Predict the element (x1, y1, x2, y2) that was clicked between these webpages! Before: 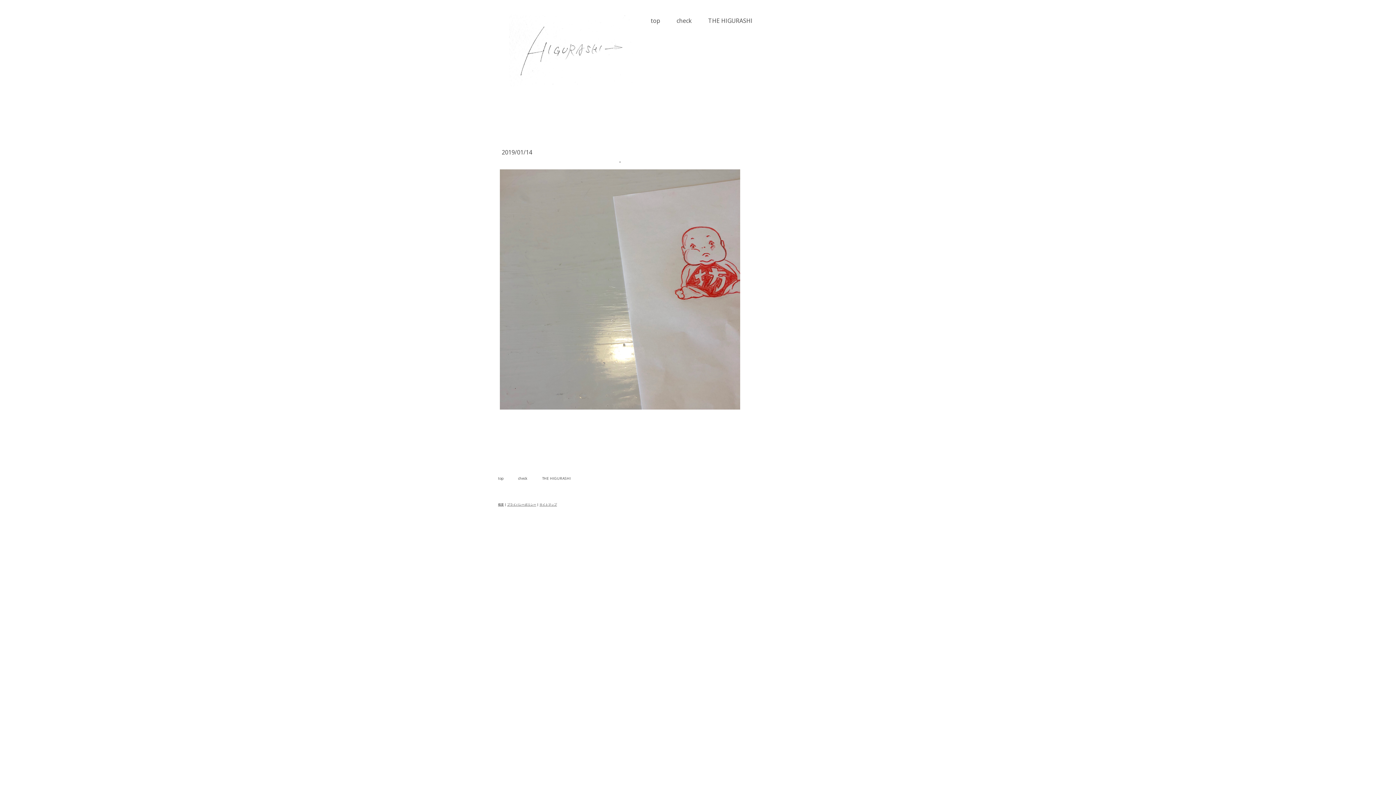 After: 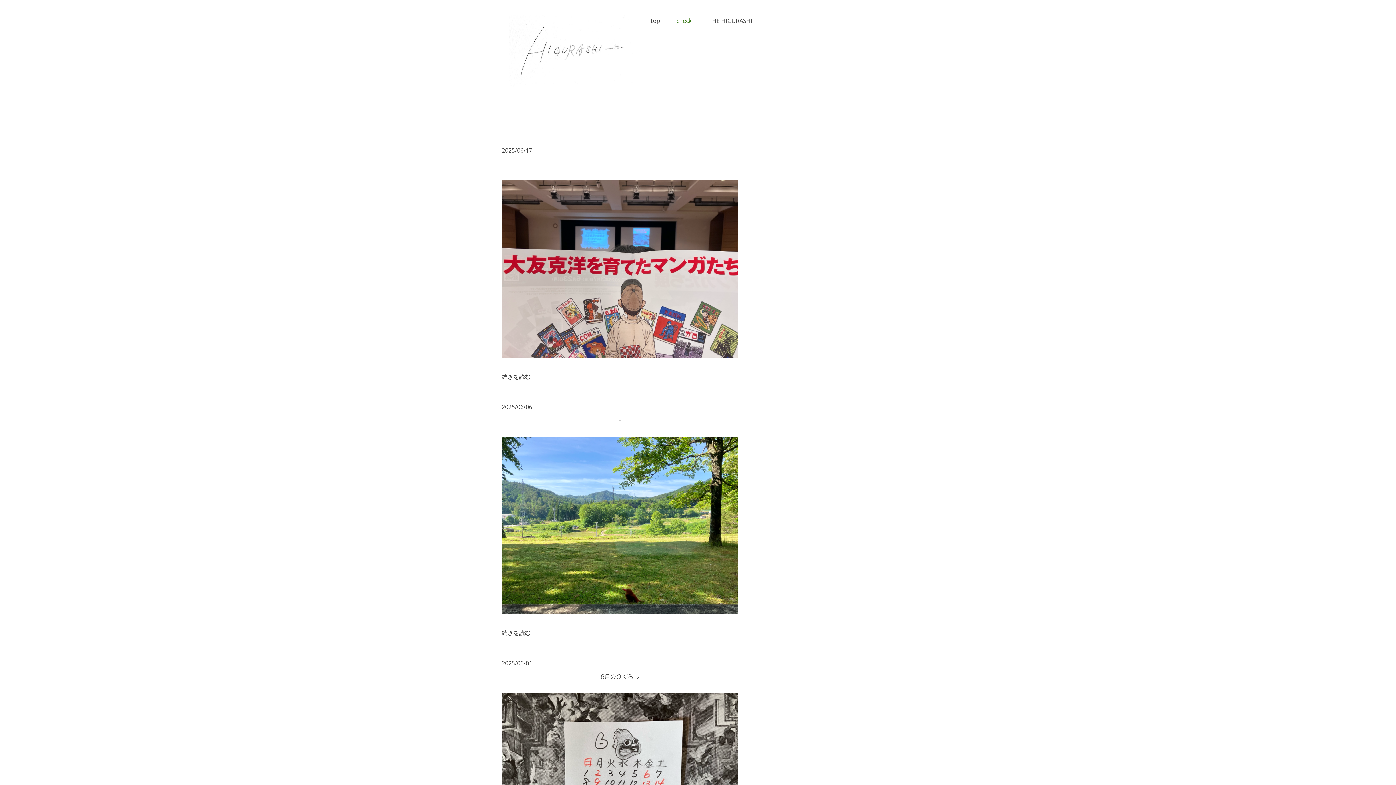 Action: label: check bbox: (510, 472, 534, 484)